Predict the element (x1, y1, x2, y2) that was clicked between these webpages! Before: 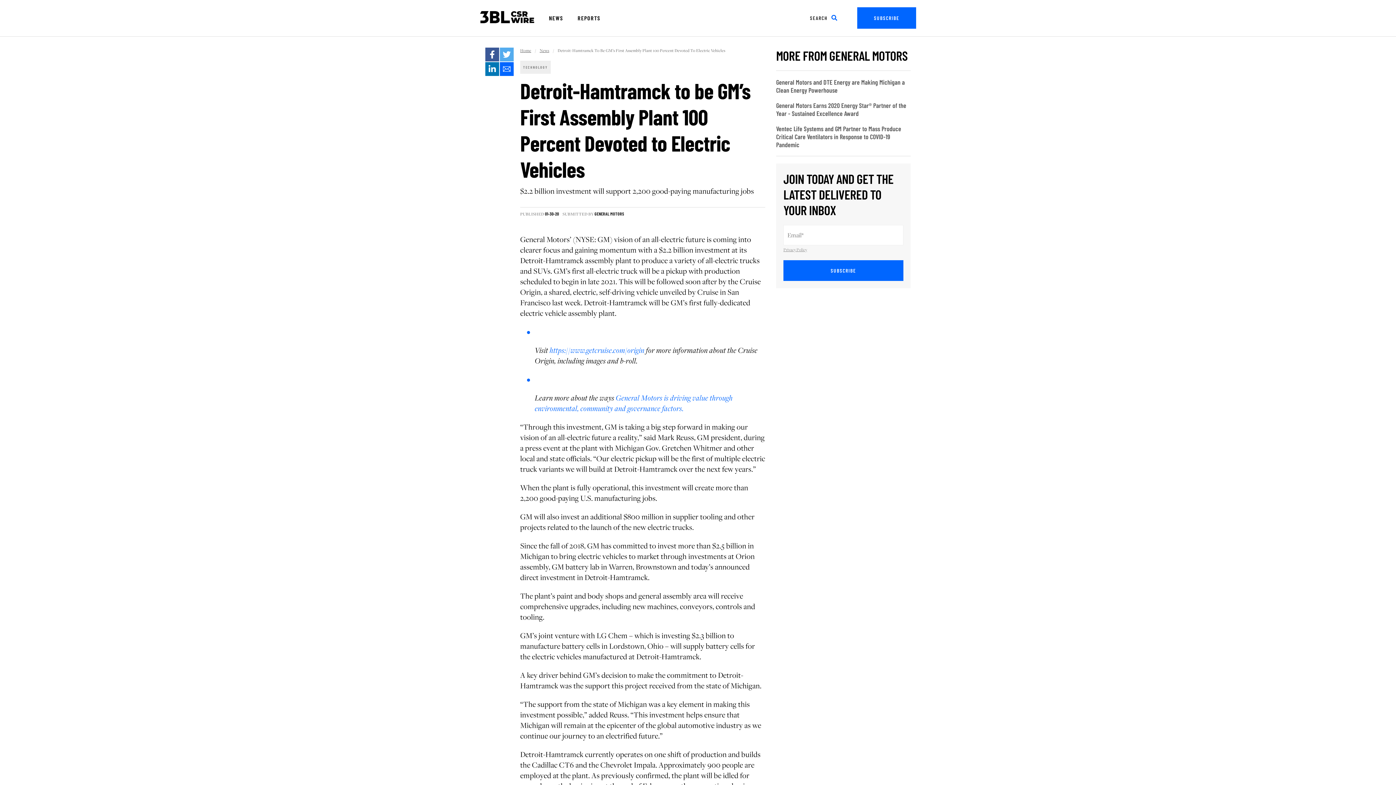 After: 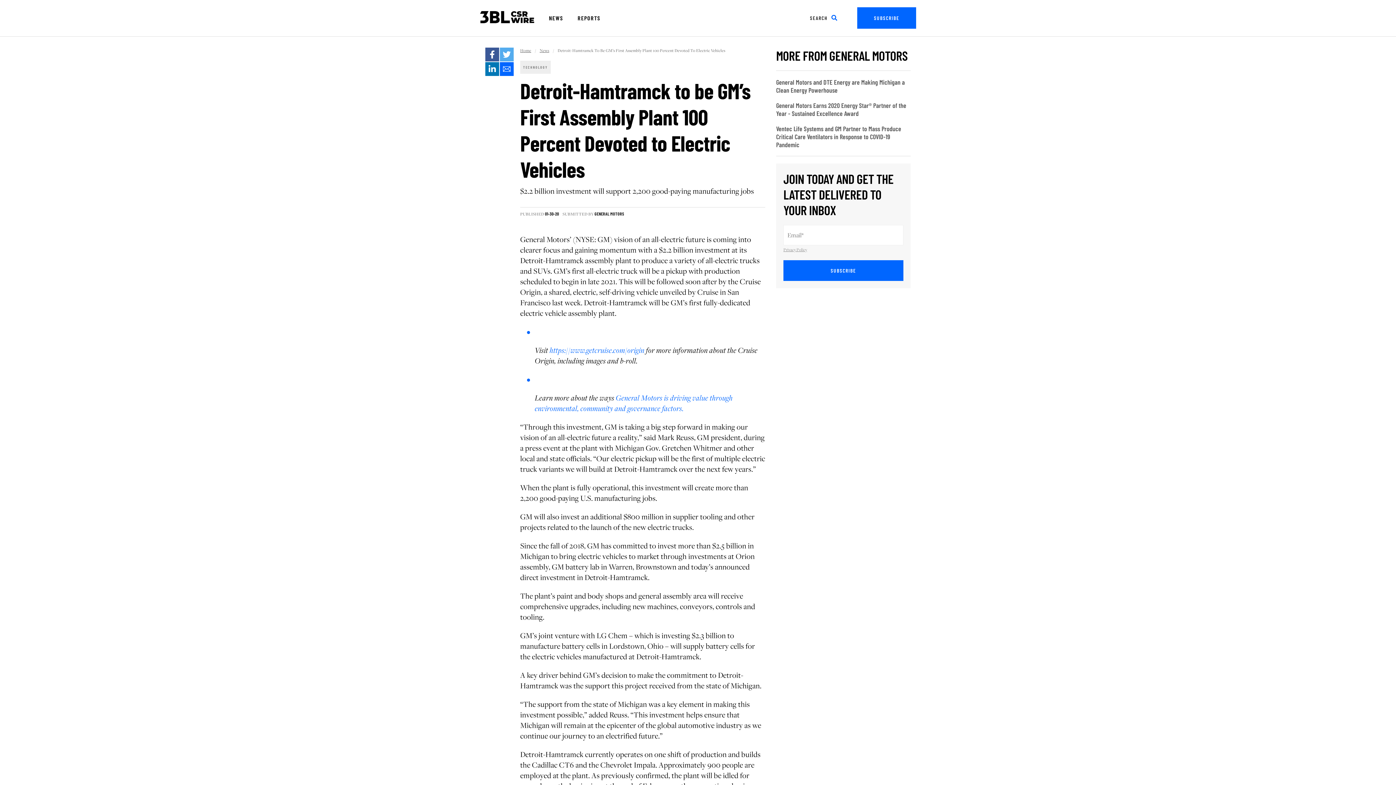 Action: bbox: (485, 47, 499, 61) label: Facebook